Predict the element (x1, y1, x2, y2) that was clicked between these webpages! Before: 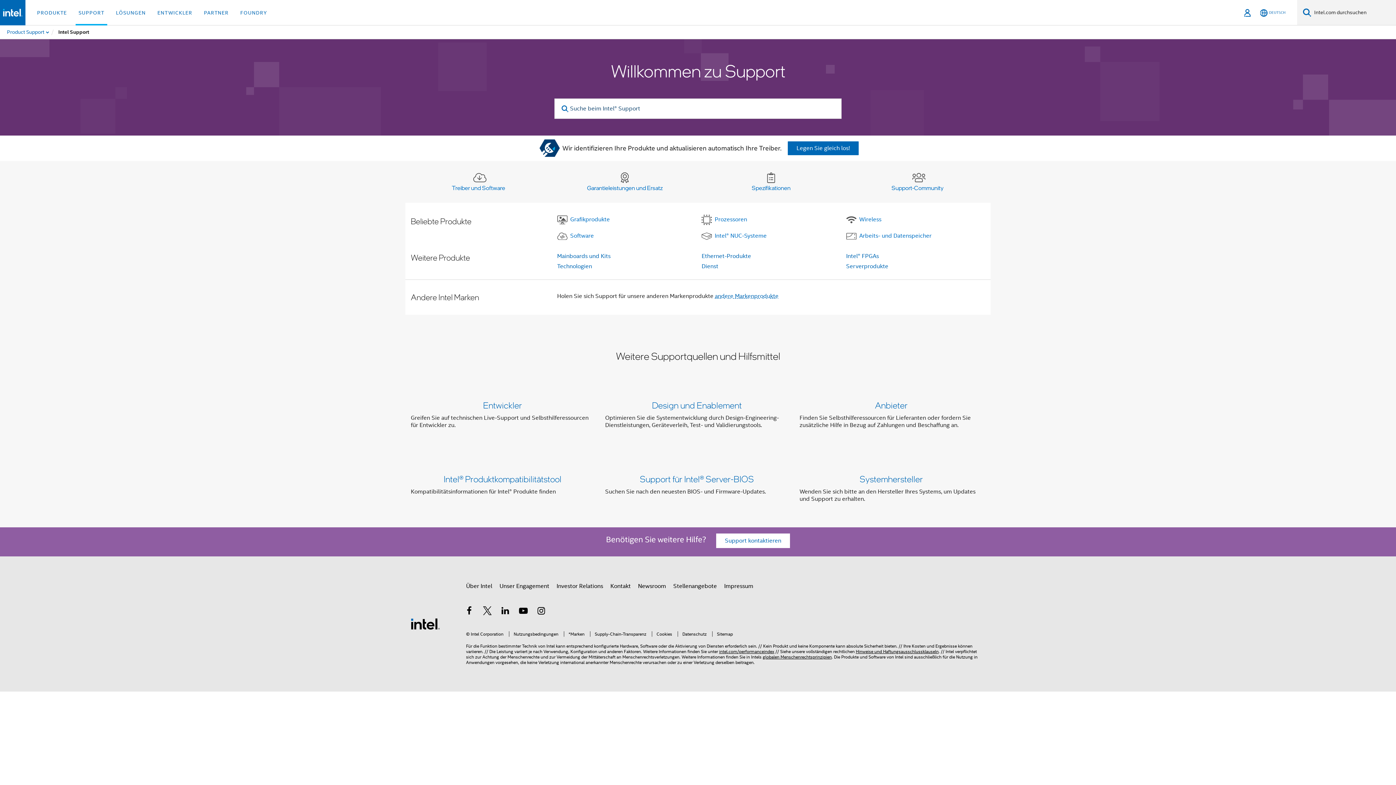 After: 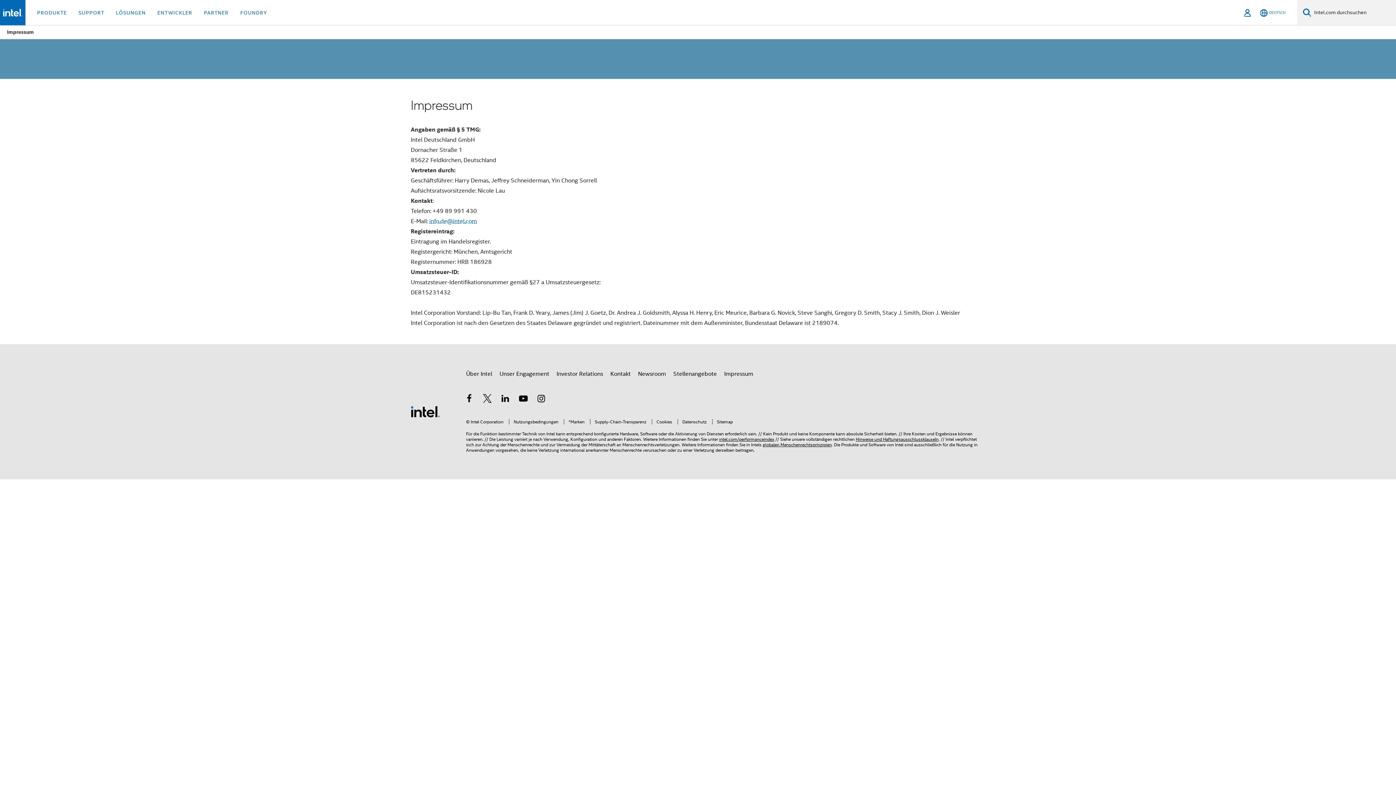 Action: label: Impressum bbox: (724, 579, 753, 593)